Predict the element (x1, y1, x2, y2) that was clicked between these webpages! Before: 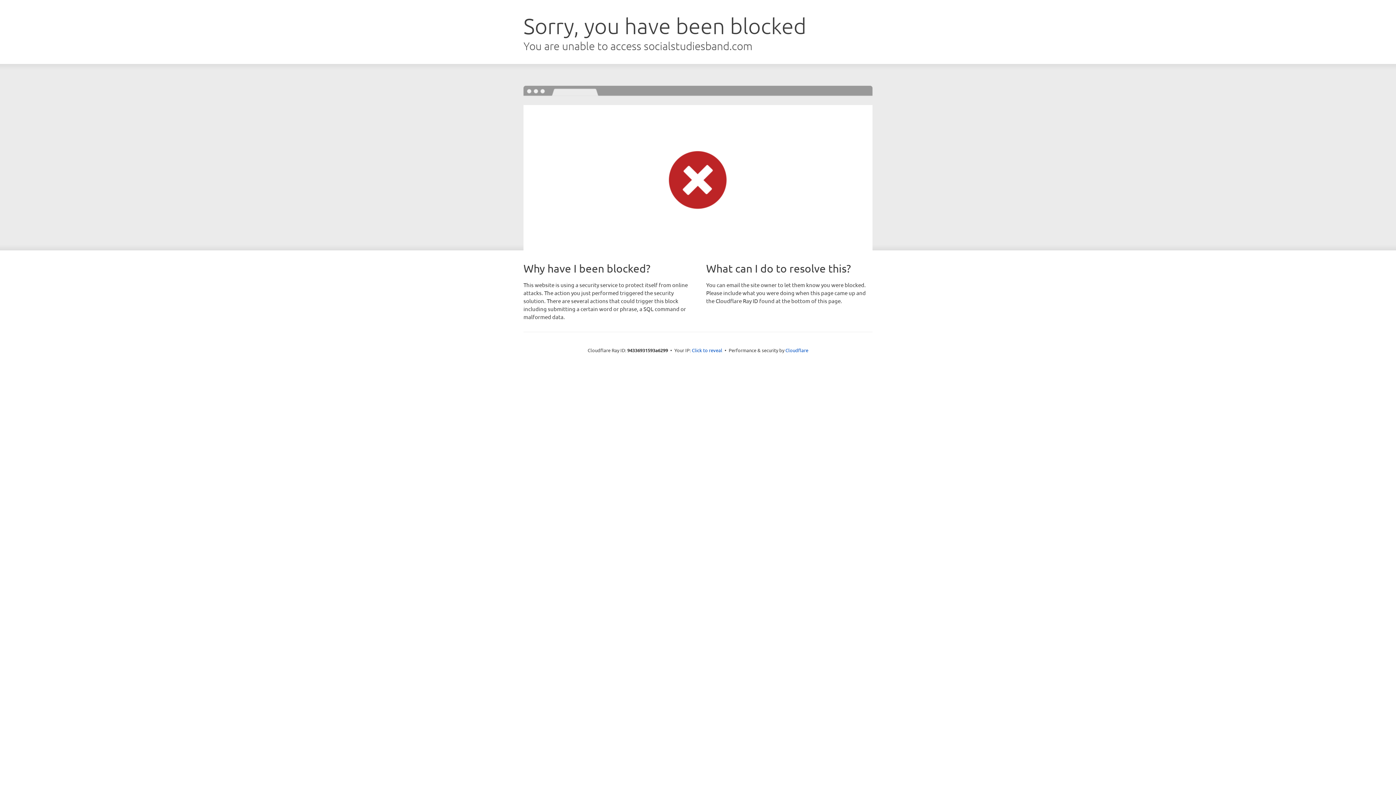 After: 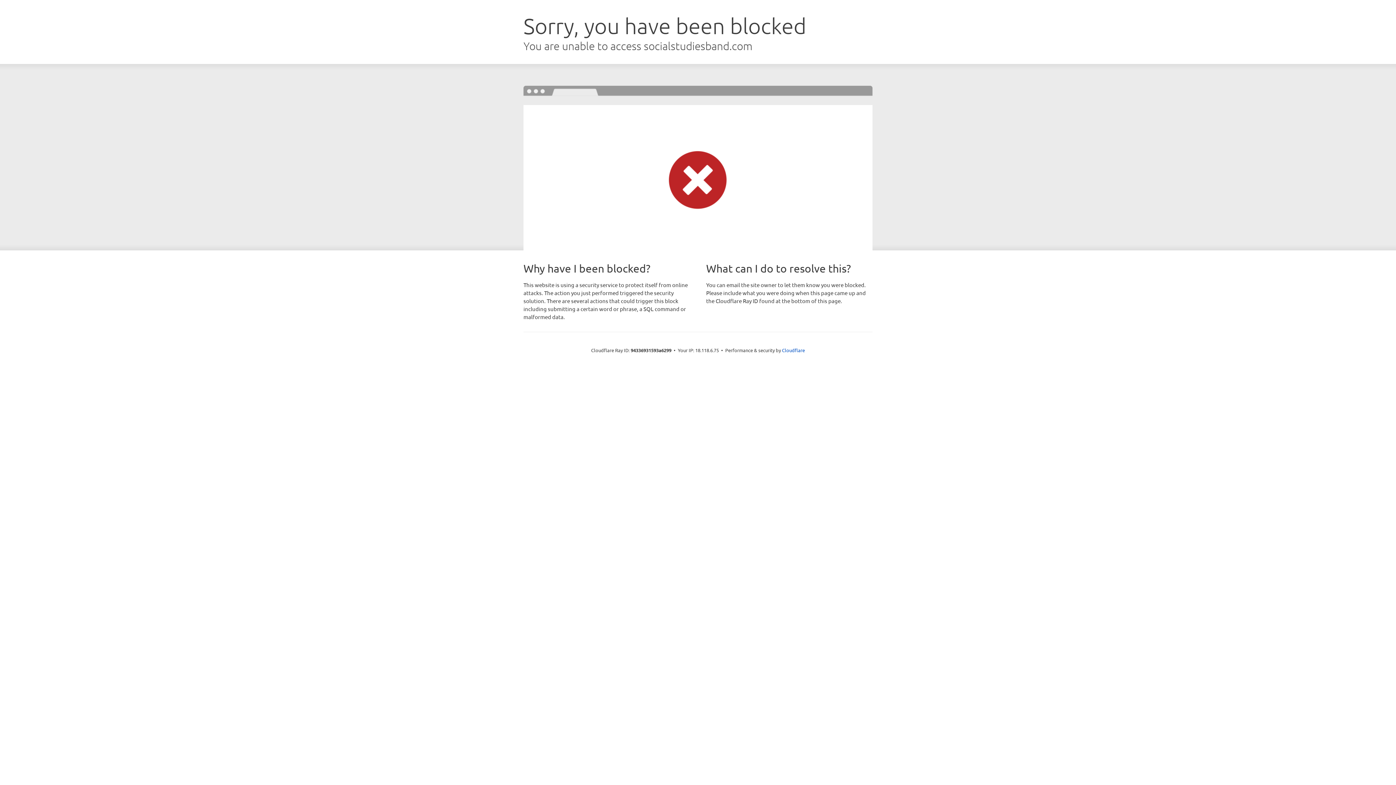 Action: label: Click to reveal bbox: (692, 346, 722, 353)